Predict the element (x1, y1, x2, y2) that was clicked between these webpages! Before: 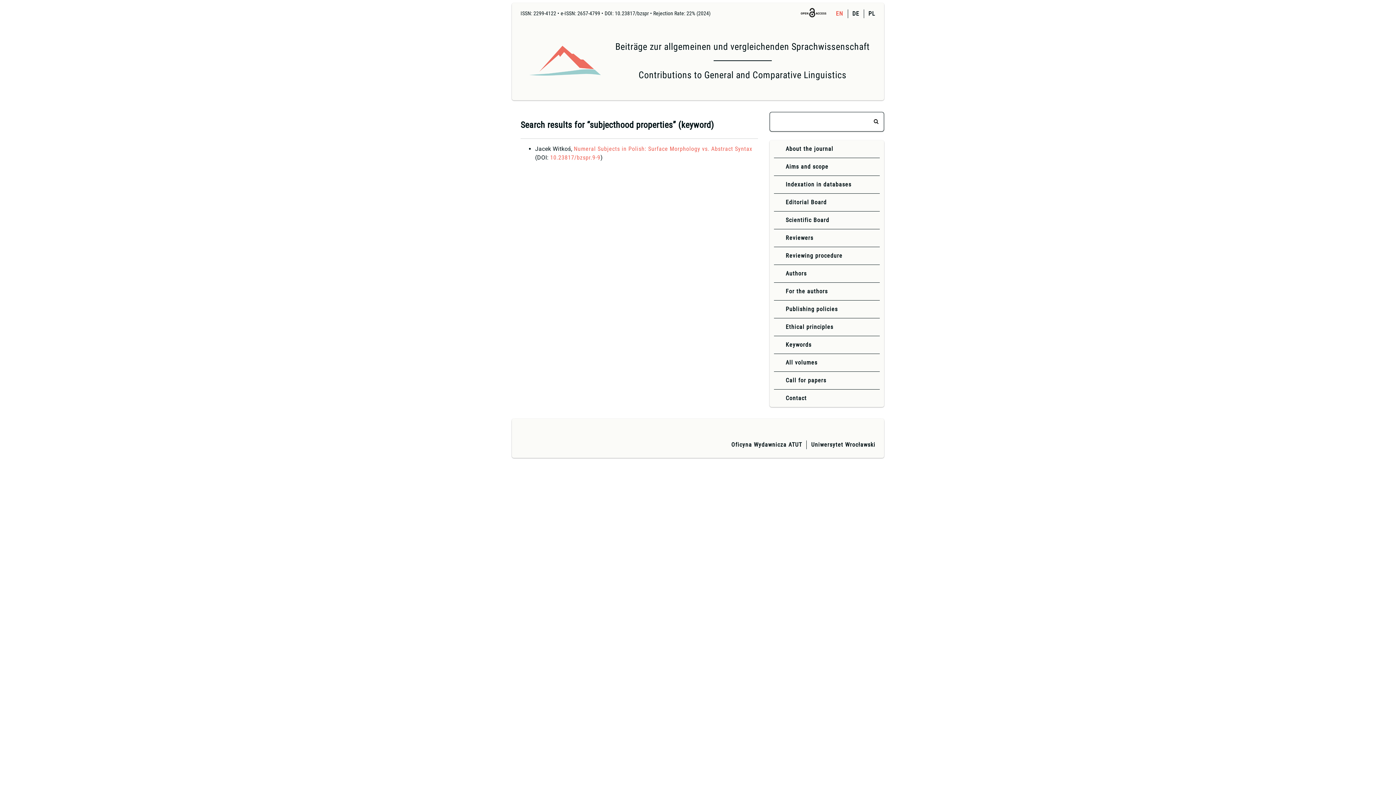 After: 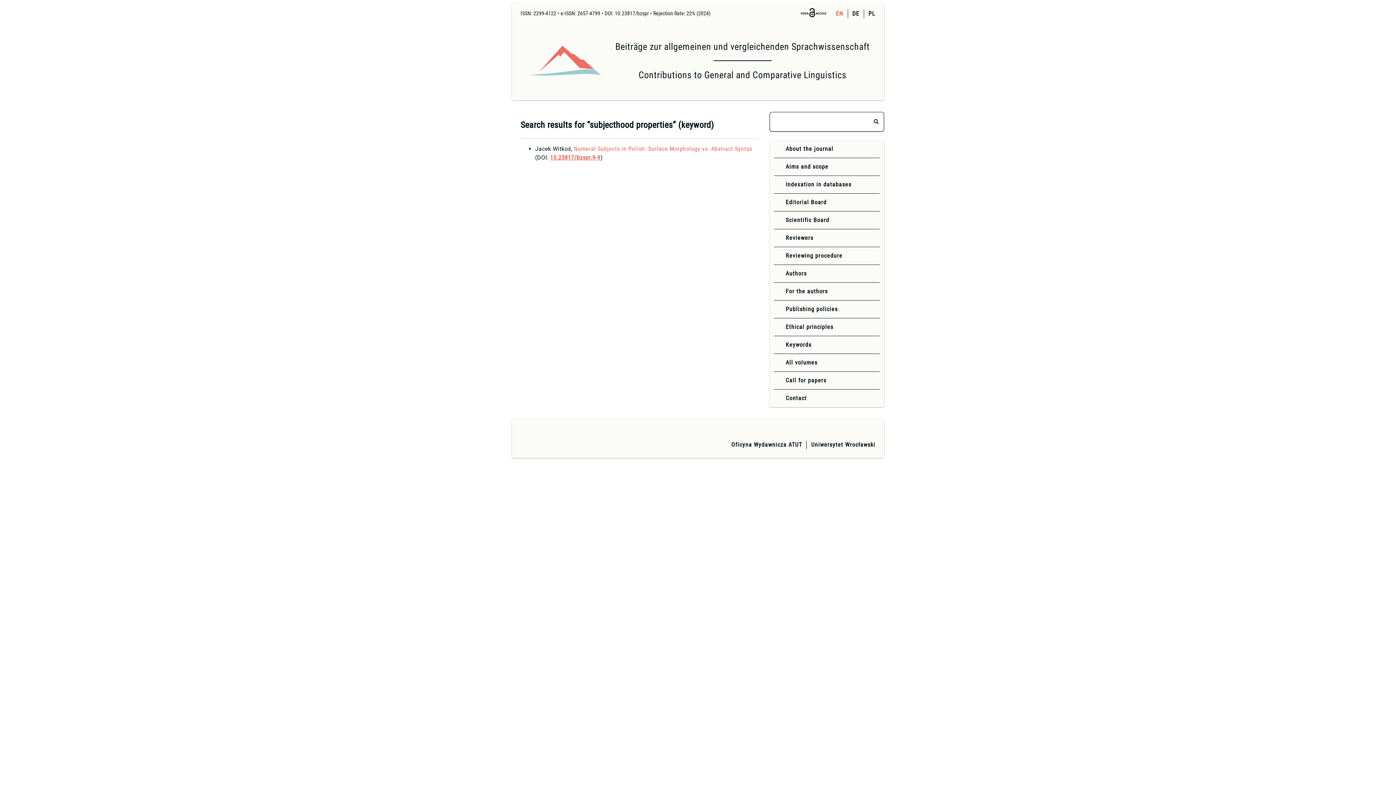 Action: bbox: (550, 154, 600, 161) label: 10.23817/bzspr.9-9